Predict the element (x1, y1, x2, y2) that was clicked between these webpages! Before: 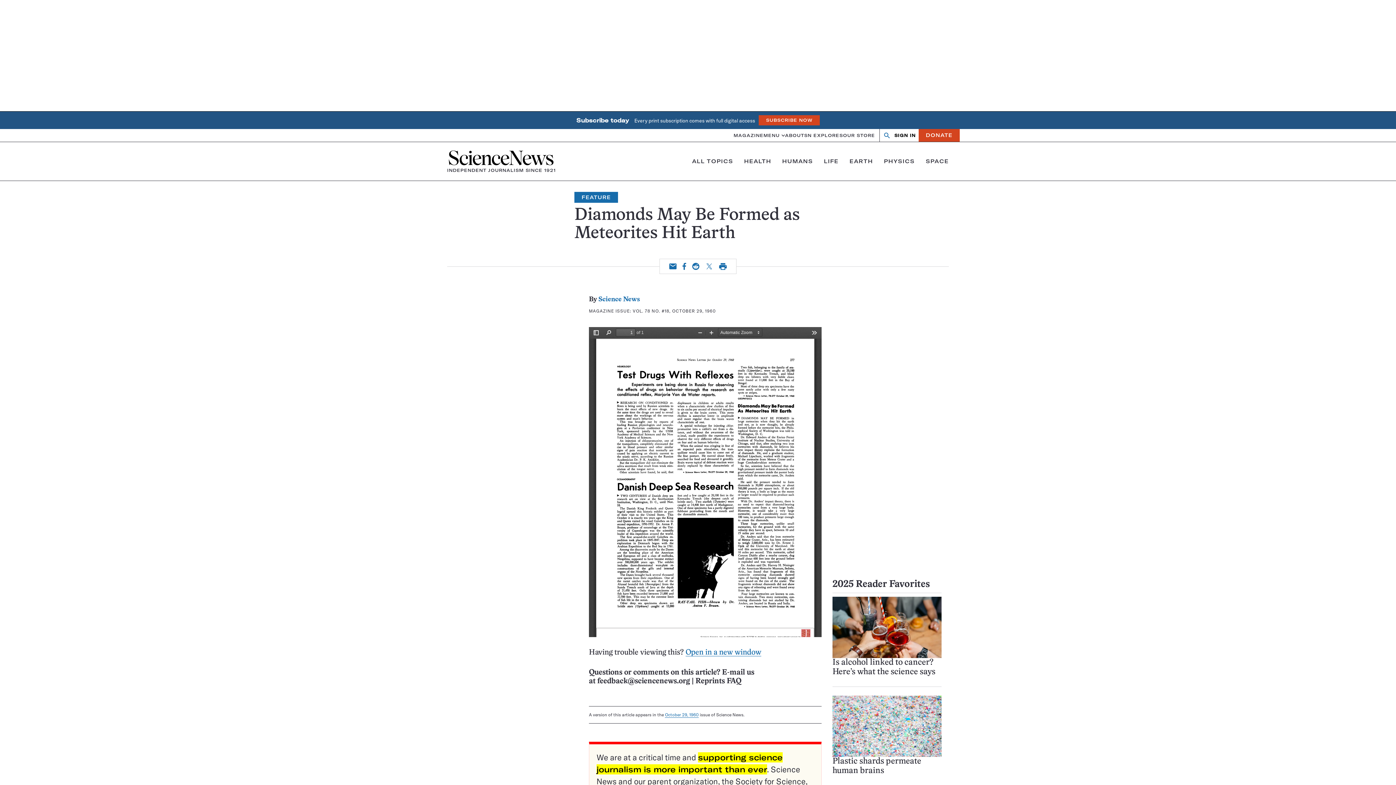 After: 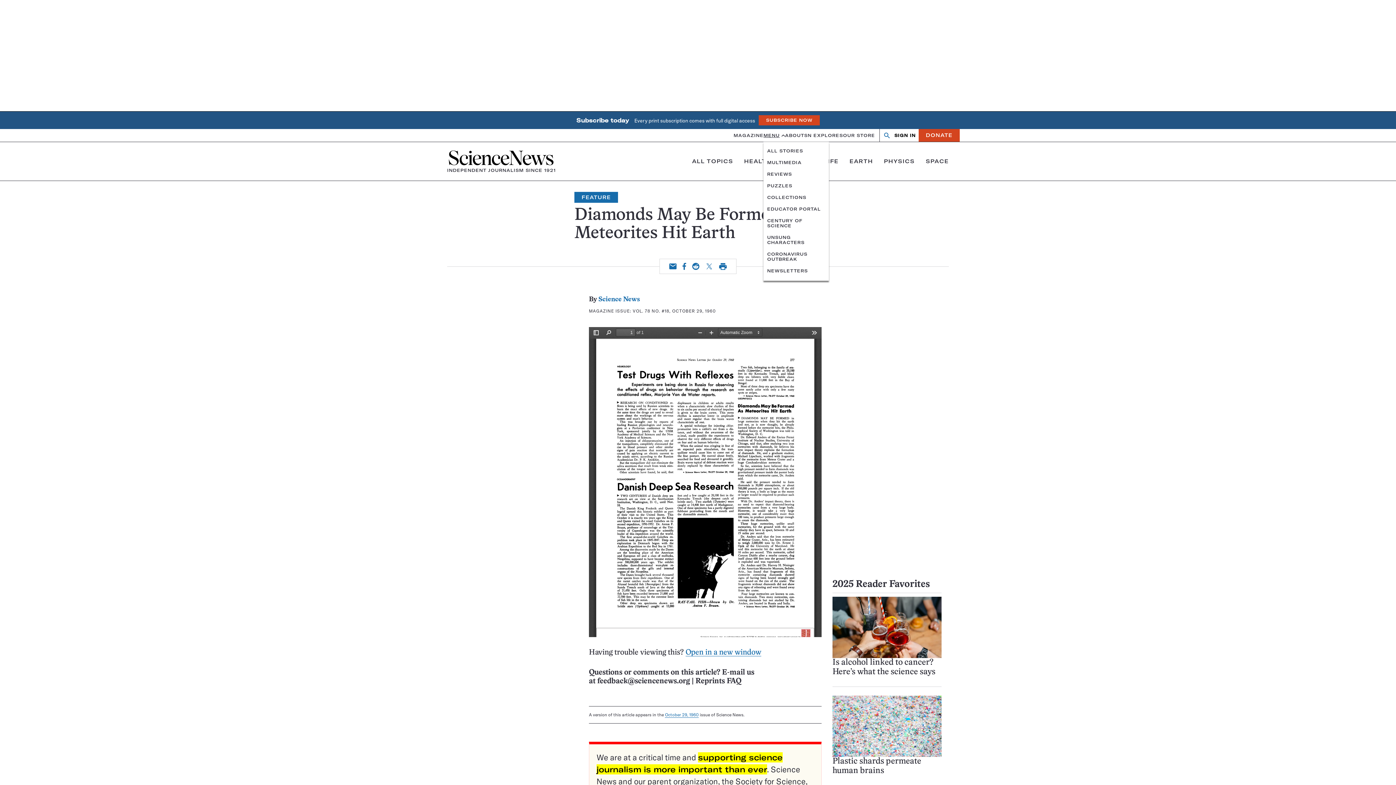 Action: label: MENU bbox: (763, 128, 785, 142)